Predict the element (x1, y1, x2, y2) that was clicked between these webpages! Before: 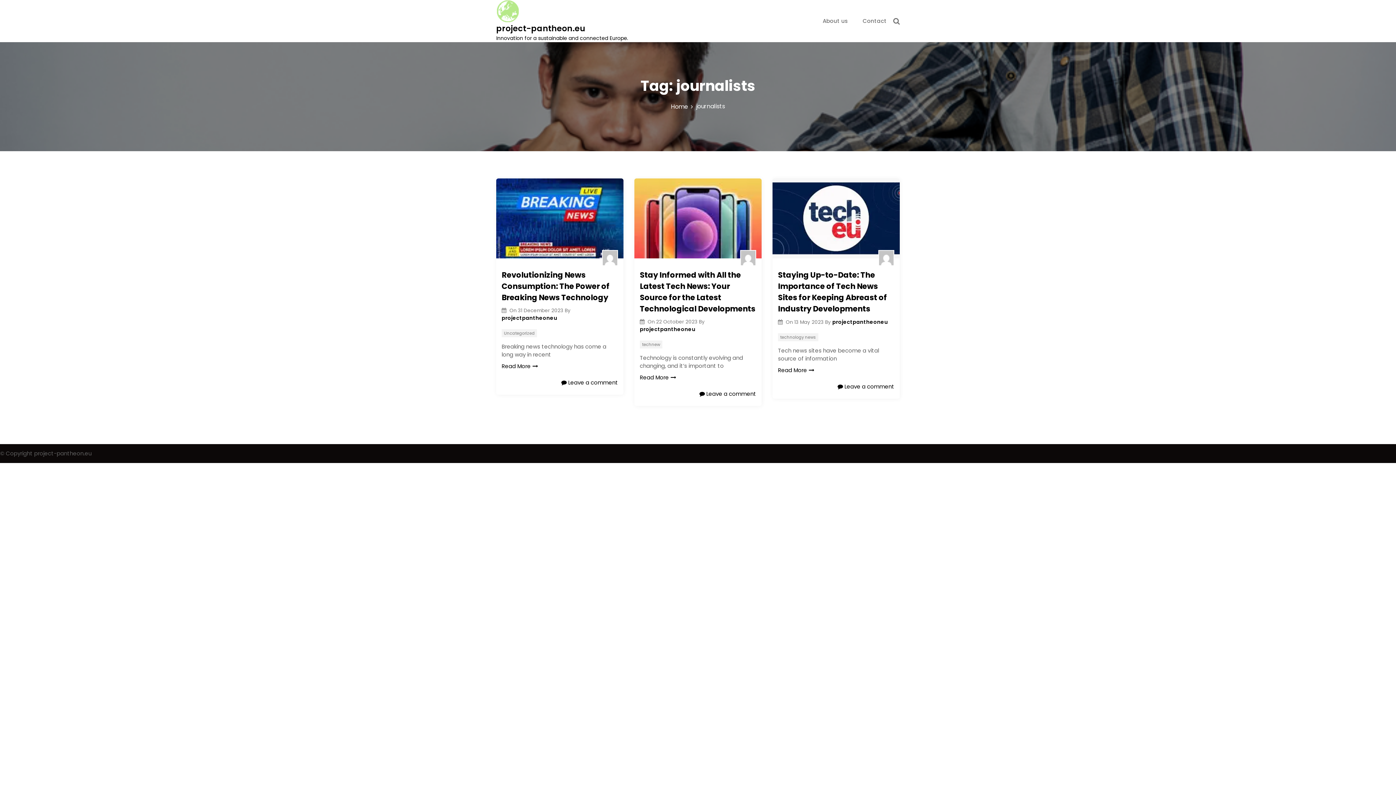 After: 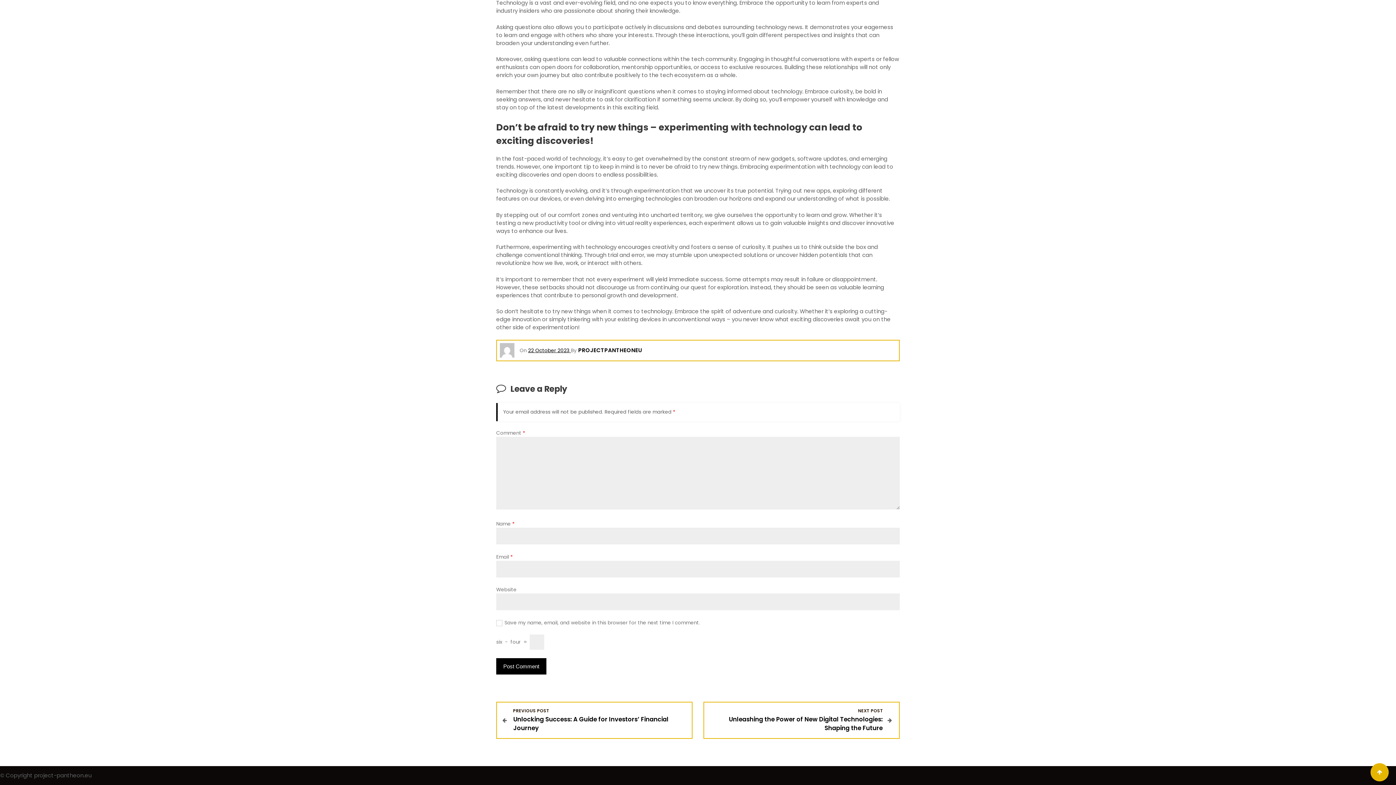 Action: bbox: (699, 390, 756, 397) label:  Leave a comment